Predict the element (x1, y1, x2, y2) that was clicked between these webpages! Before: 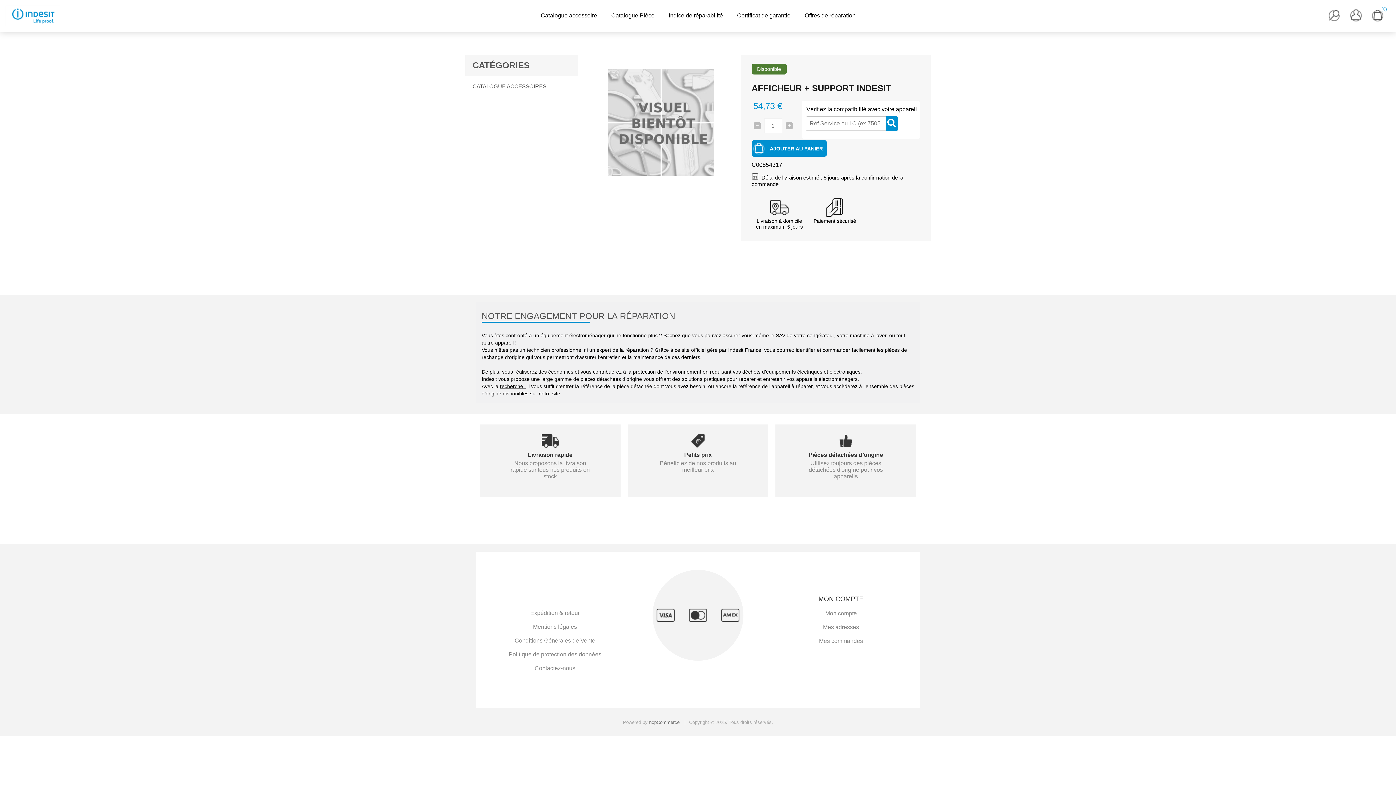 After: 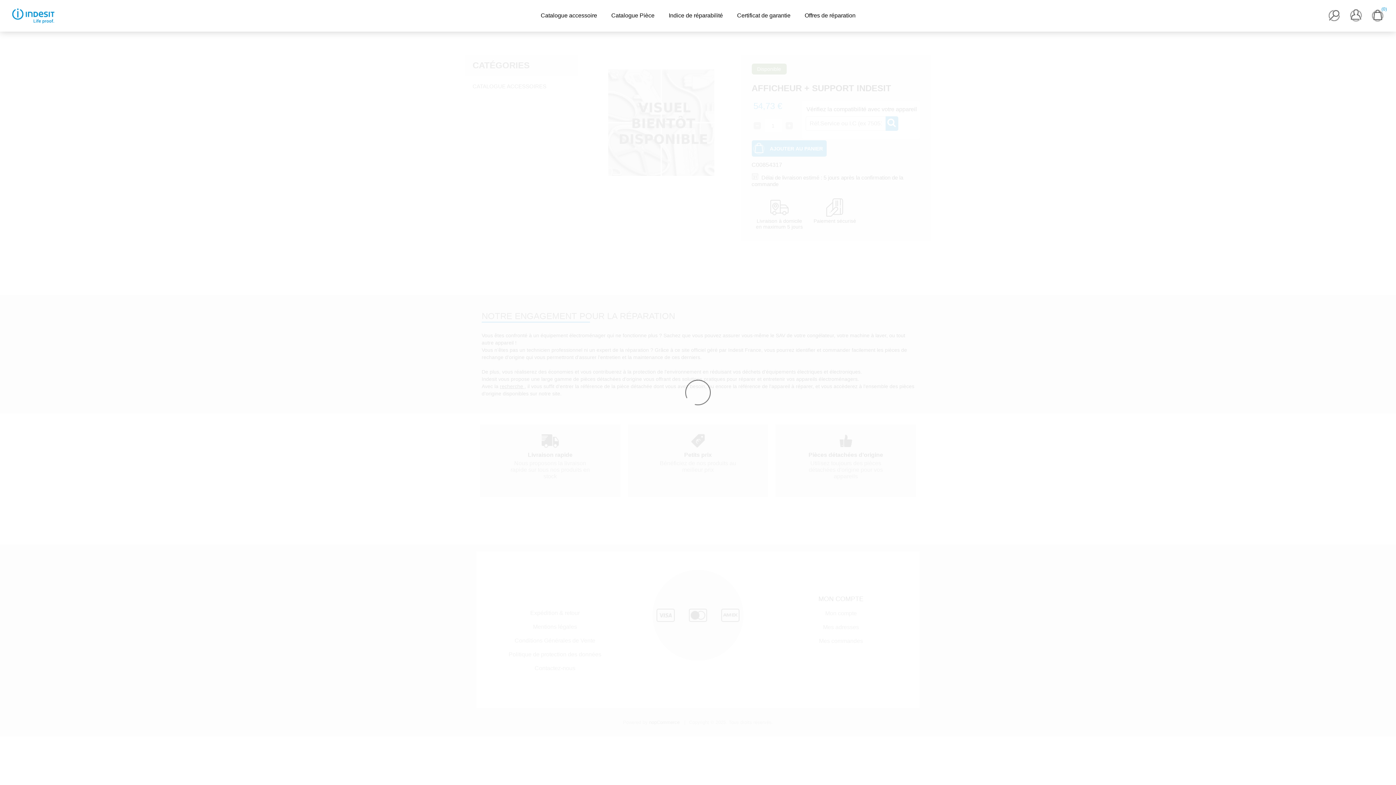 Action: label: AJOUTER AU PANIER bbox: (751, 140, 826, 156)